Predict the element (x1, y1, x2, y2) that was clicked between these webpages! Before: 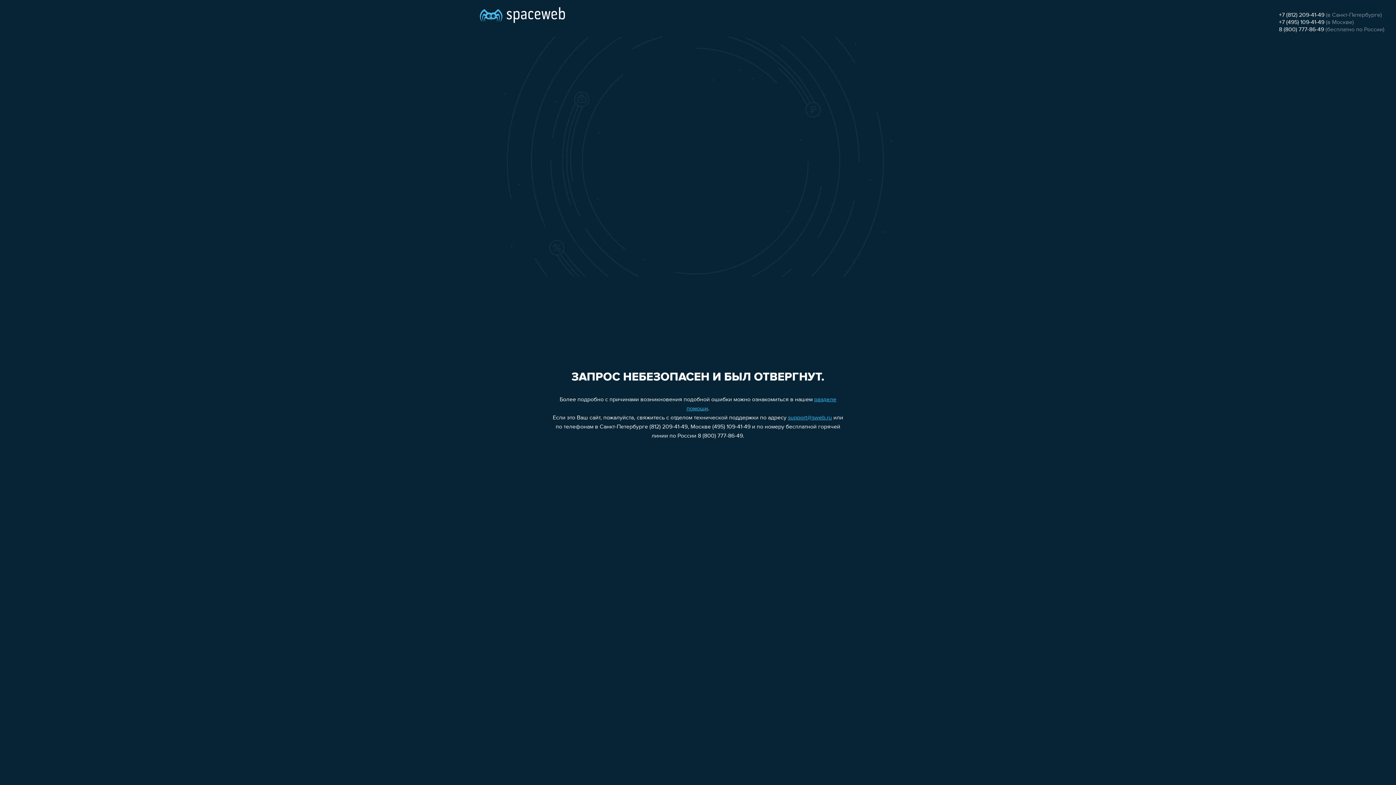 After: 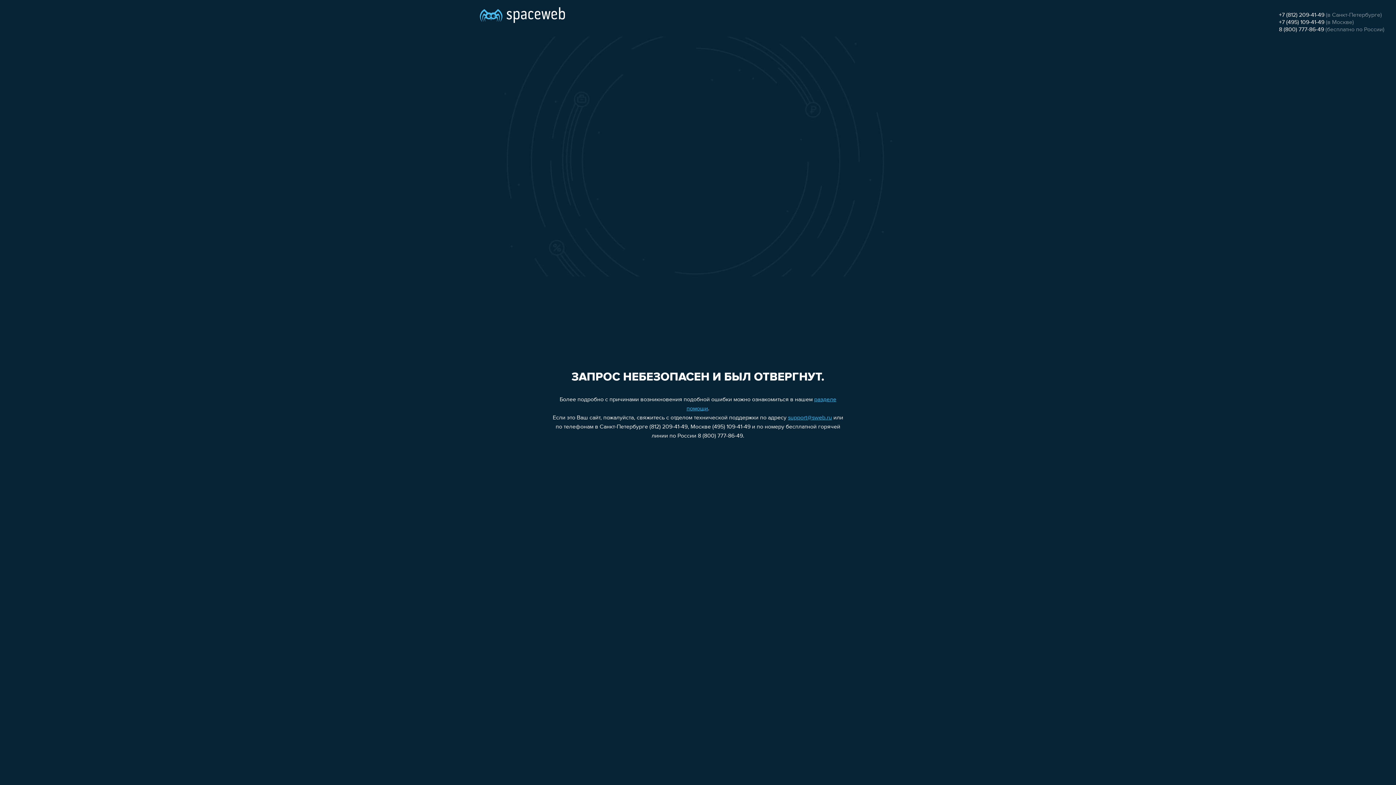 Action: bbox: (788, 415, 832, 421) label: support@sweb.ru